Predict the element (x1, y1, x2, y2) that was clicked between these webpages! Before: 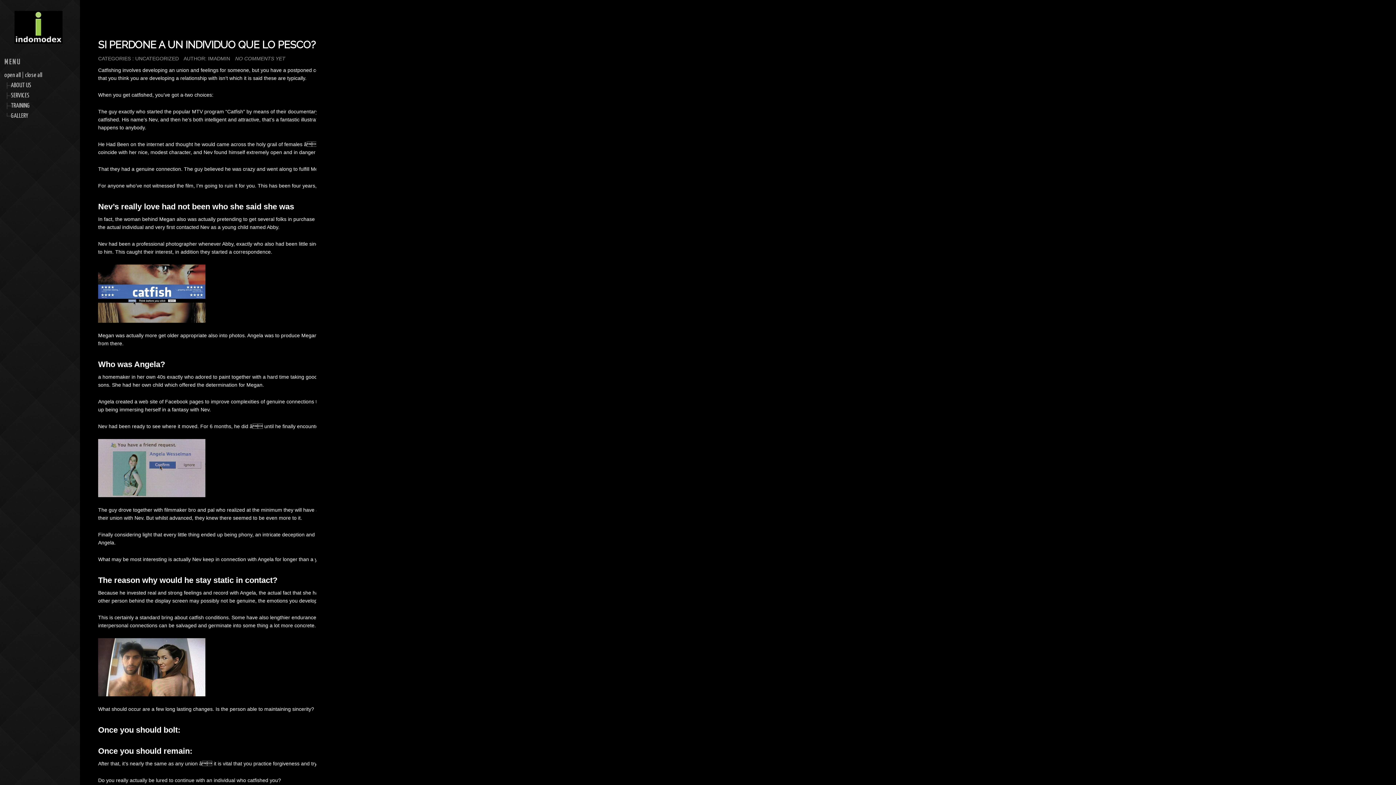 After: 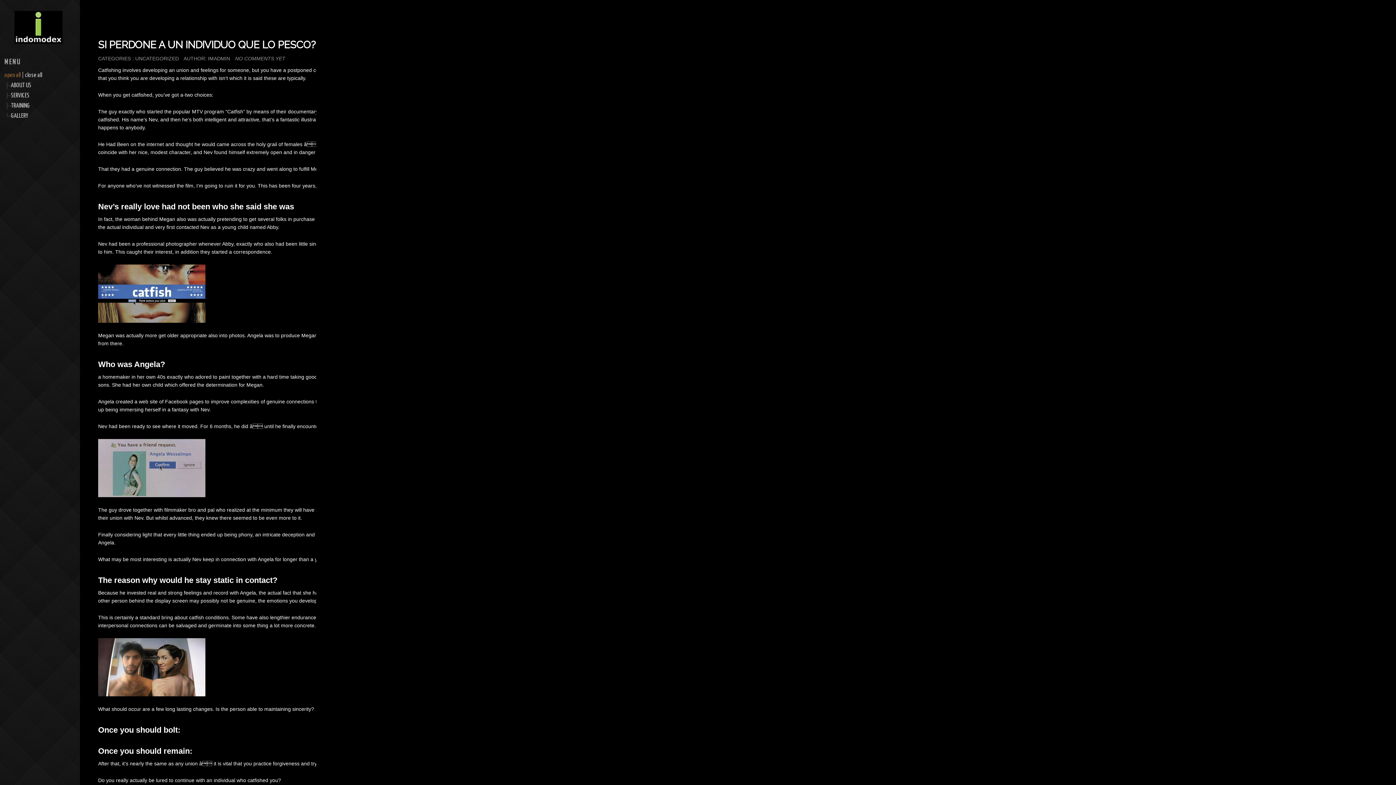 Action: bbox: (4, 72, 20, 78) label: open all